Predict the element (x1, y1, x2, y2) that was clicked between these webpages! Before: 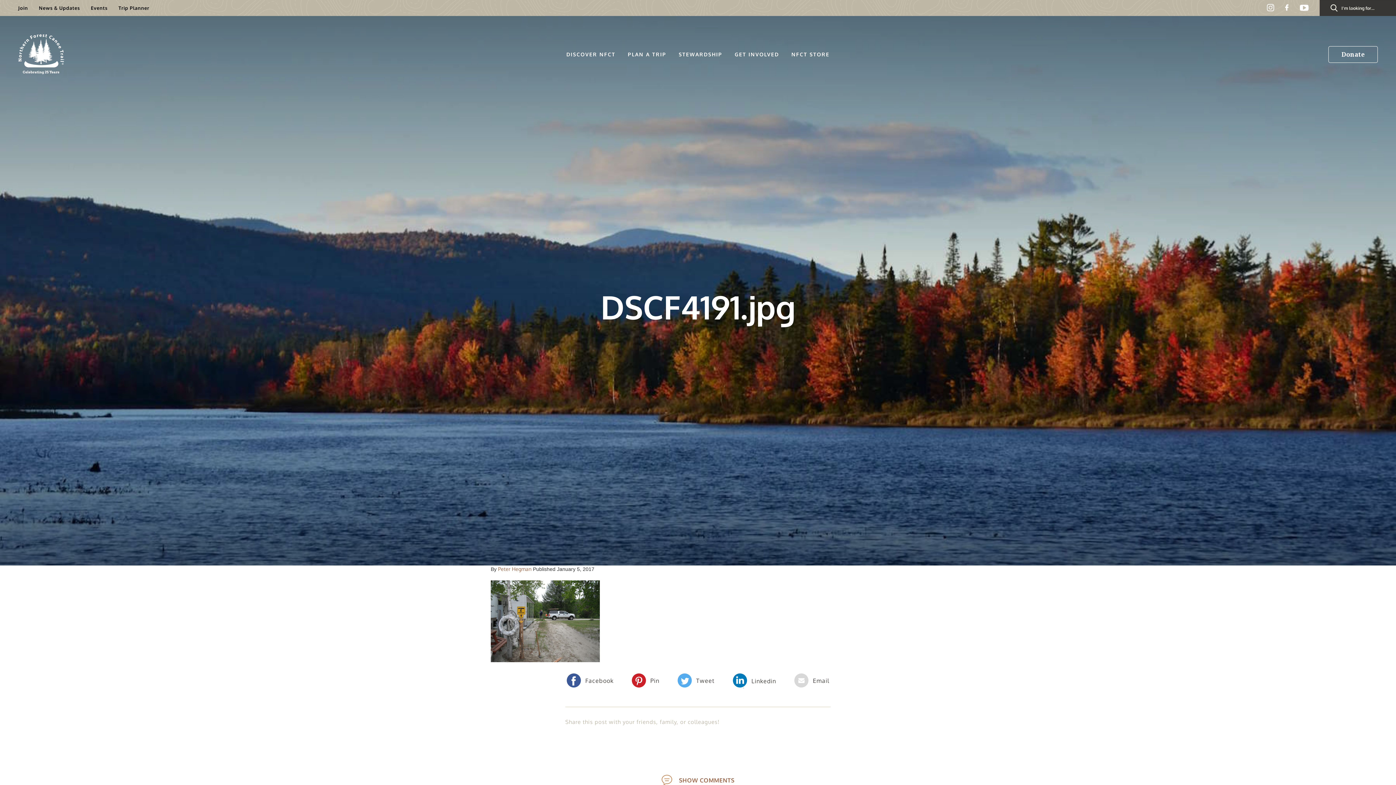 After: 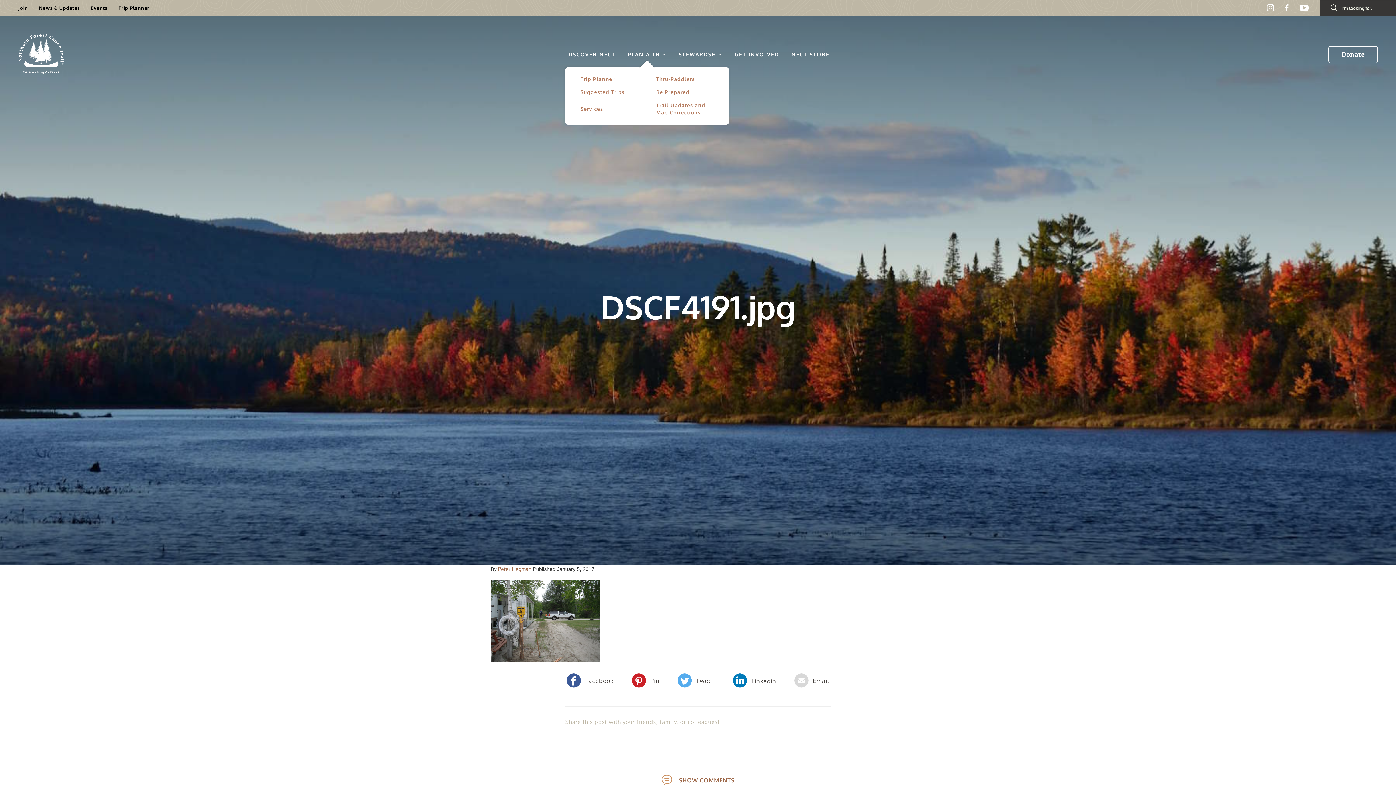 Action: bbox: (622, 47, 672, 61) label: PLAN A TRIP